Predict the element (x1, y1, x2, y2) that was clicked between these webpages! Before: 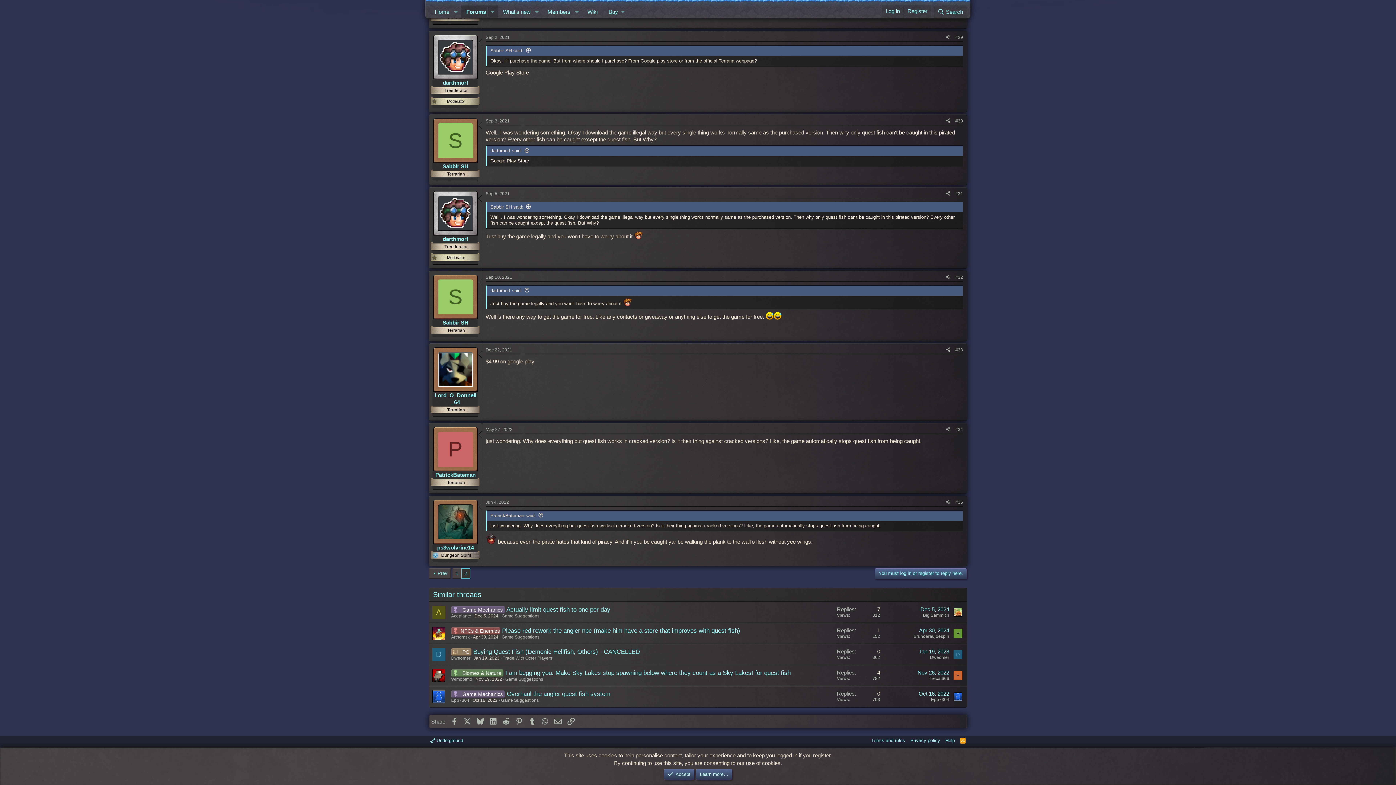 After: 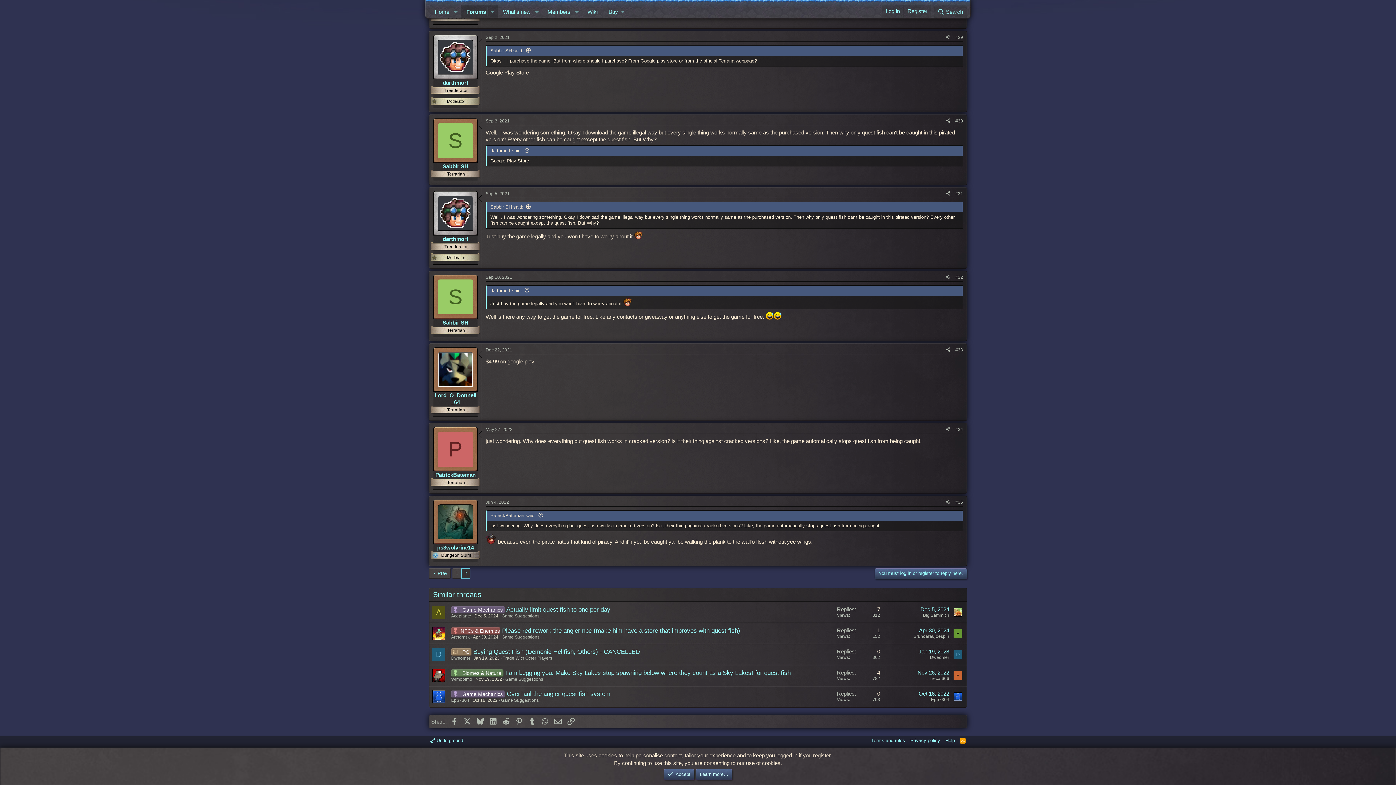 Action: label: #31 bbox: (955, 191, 963, 196)